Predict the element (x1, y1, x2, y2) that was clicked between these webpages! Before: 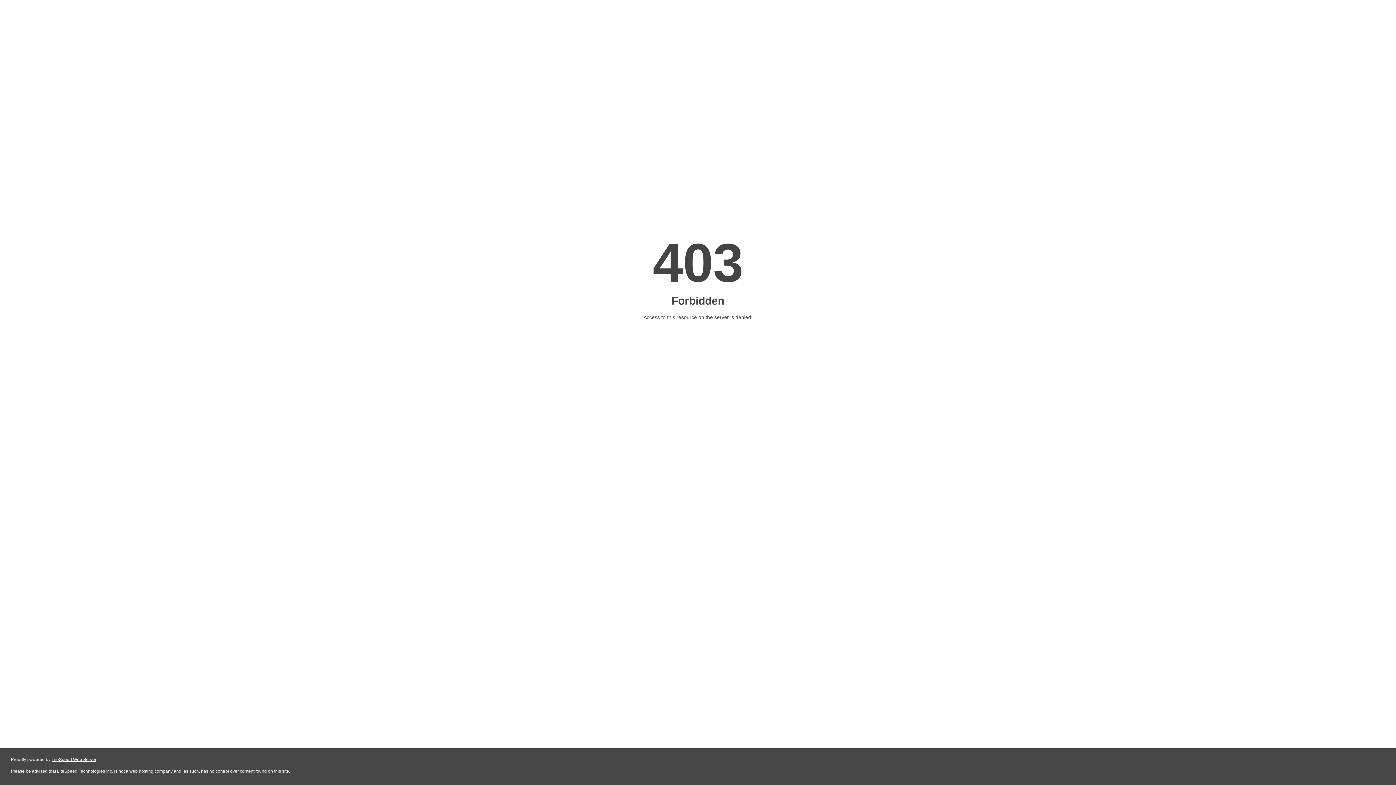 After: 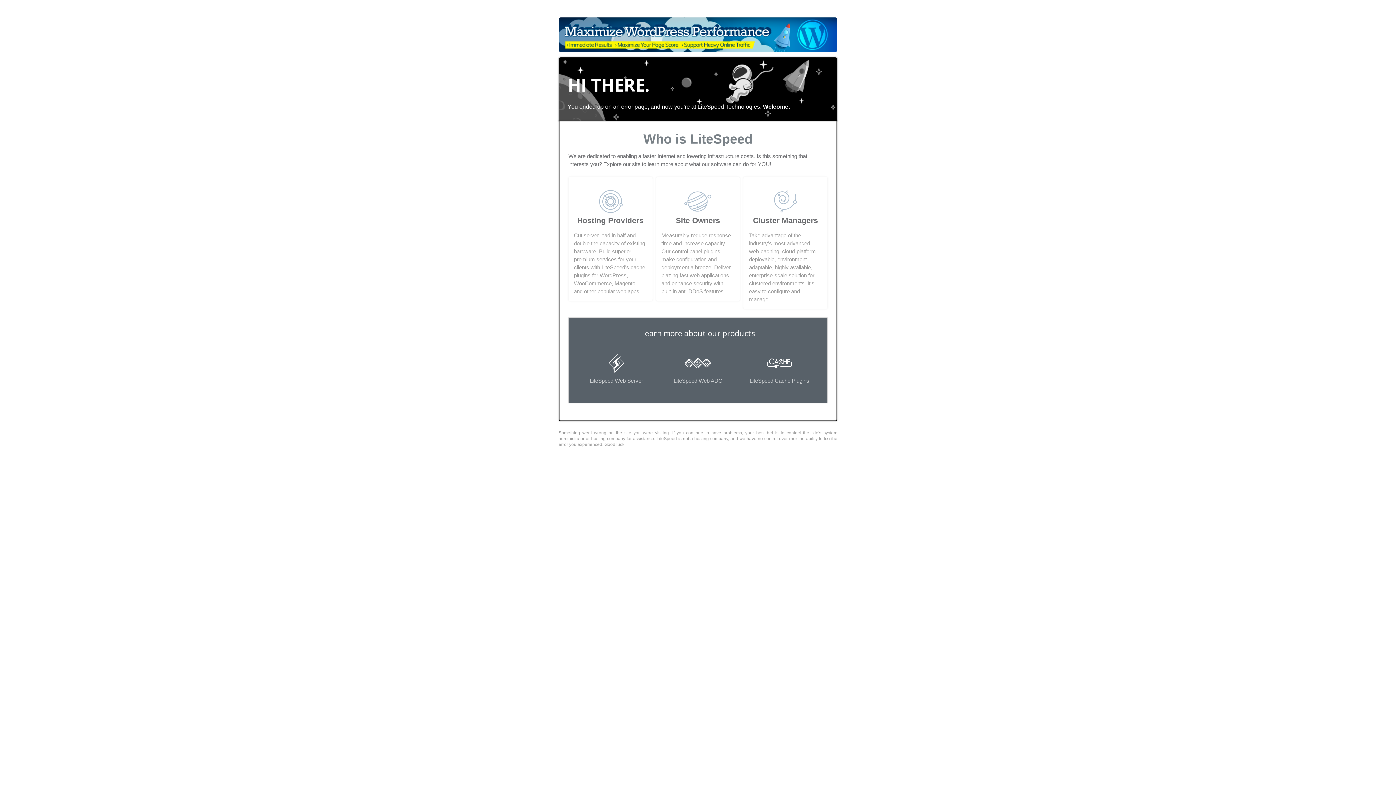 Action: bbox: (51, 757, 96, 762) label: LiteSpeed Web Server